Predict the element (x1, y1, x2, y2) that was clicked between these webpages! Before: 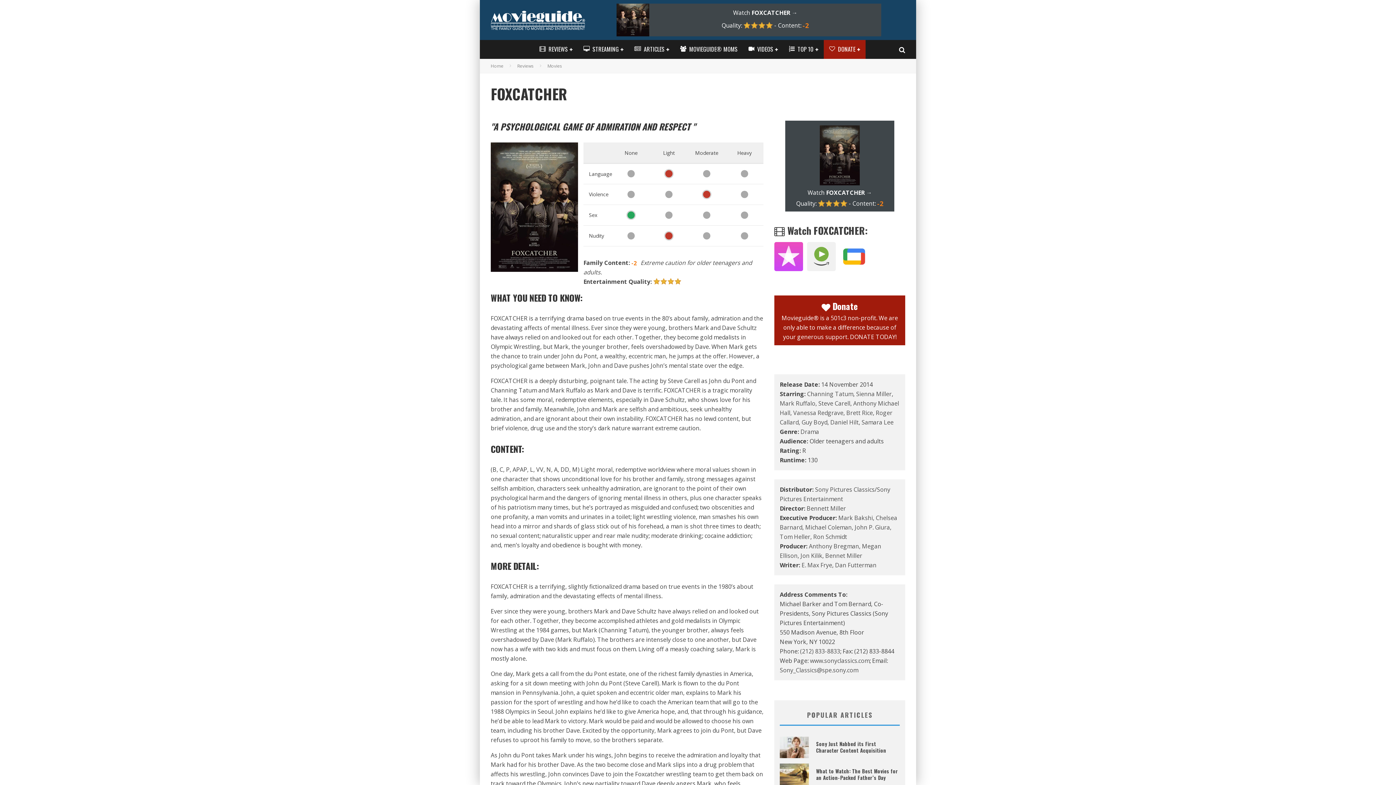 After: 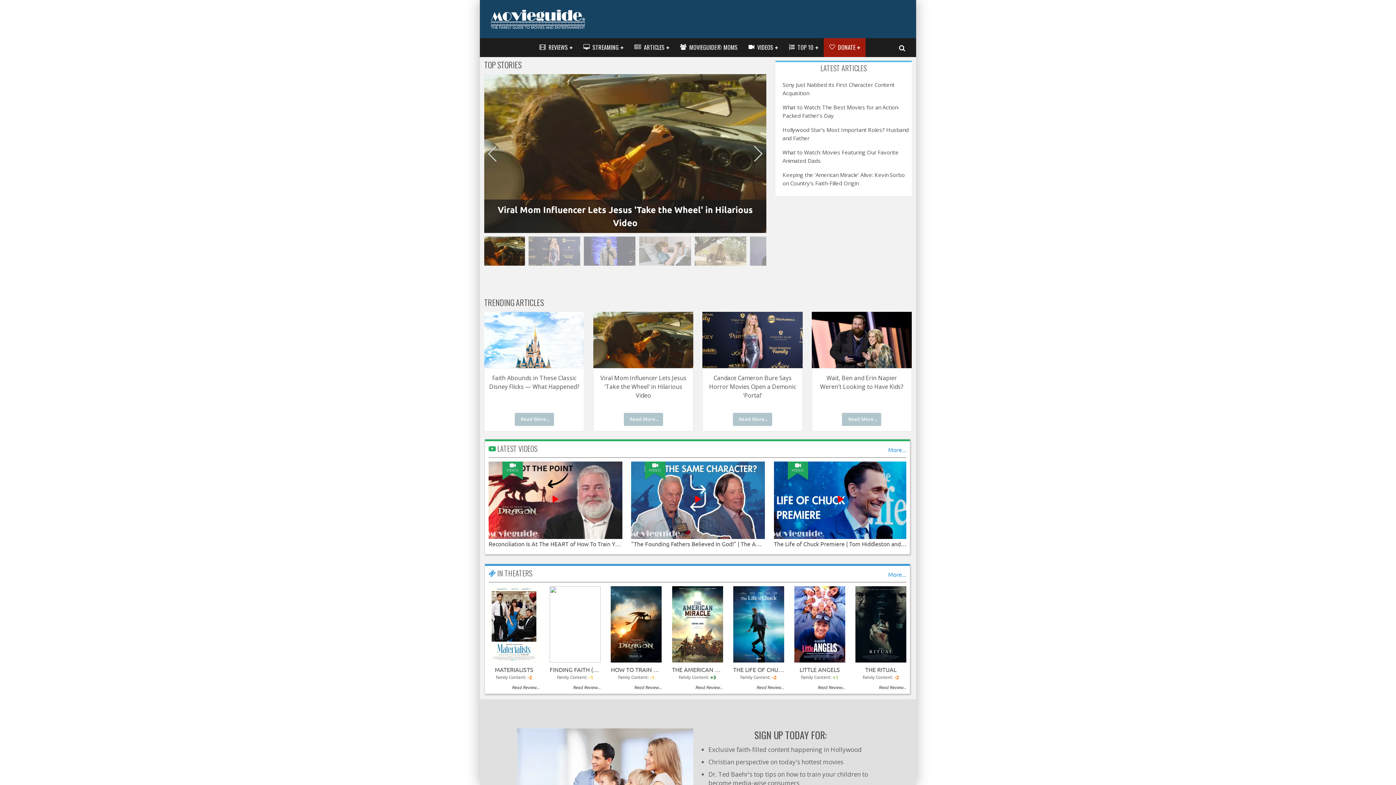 Action: label: Home bbox: (490, 63, 503, 69)